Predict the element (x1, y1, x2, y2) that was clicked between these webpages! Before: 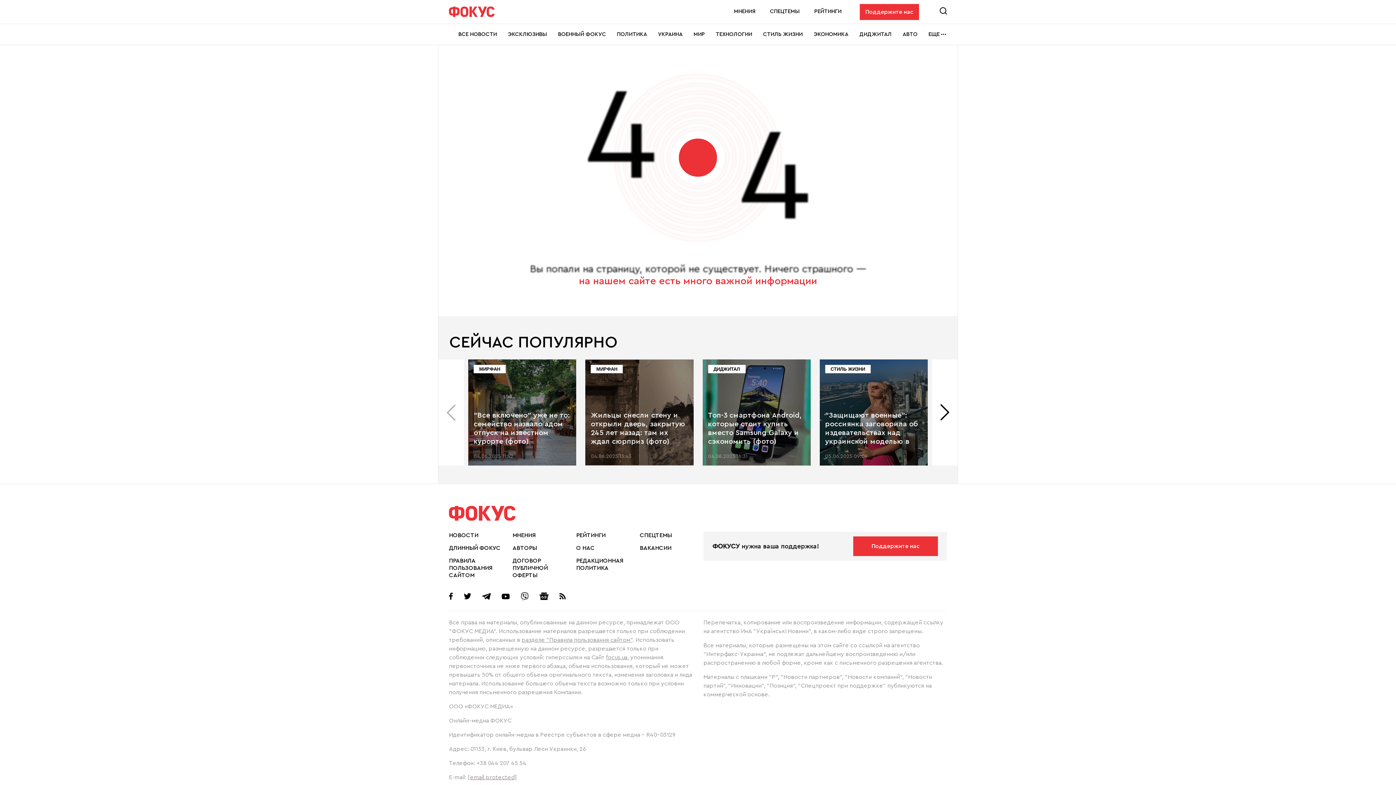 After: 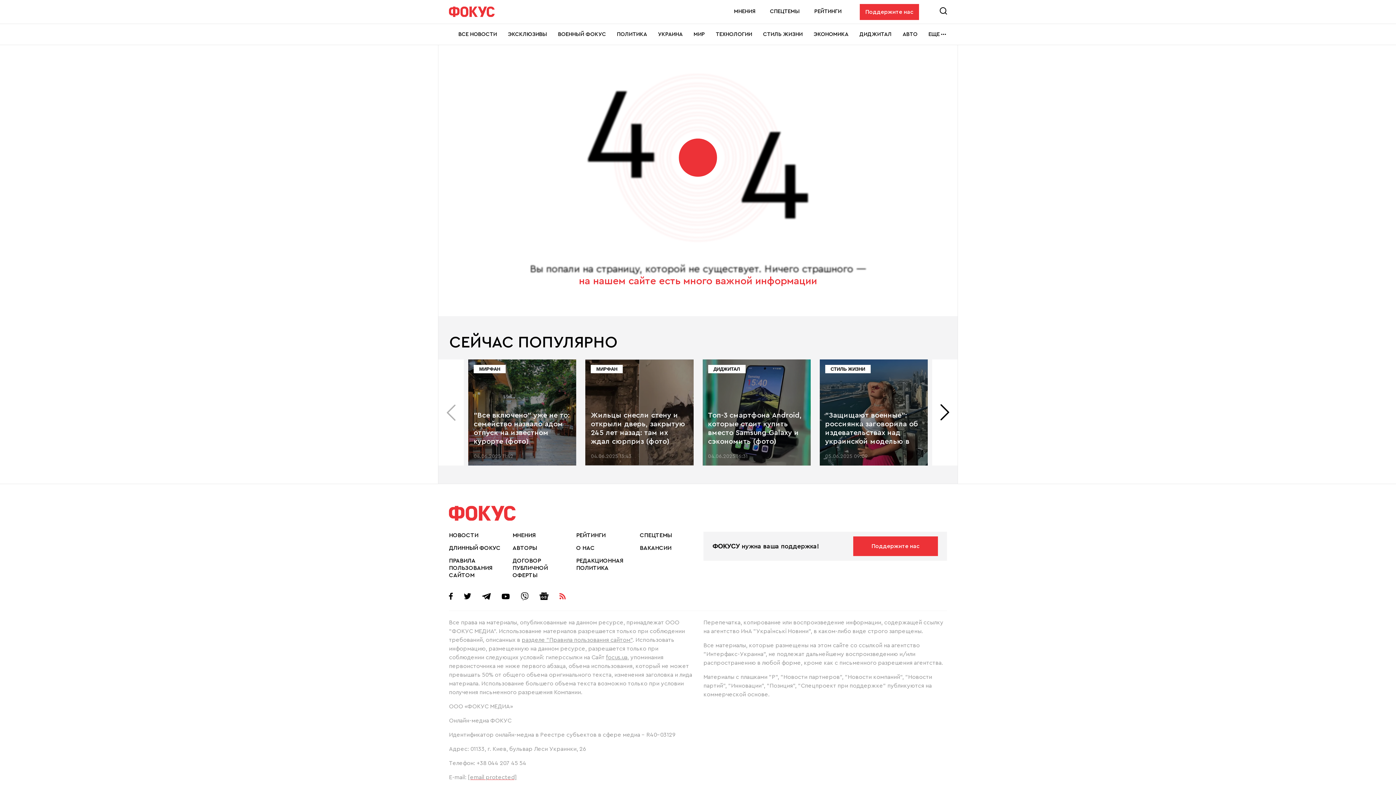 Action: bbox: (556, 589, 569, 603) label: rss